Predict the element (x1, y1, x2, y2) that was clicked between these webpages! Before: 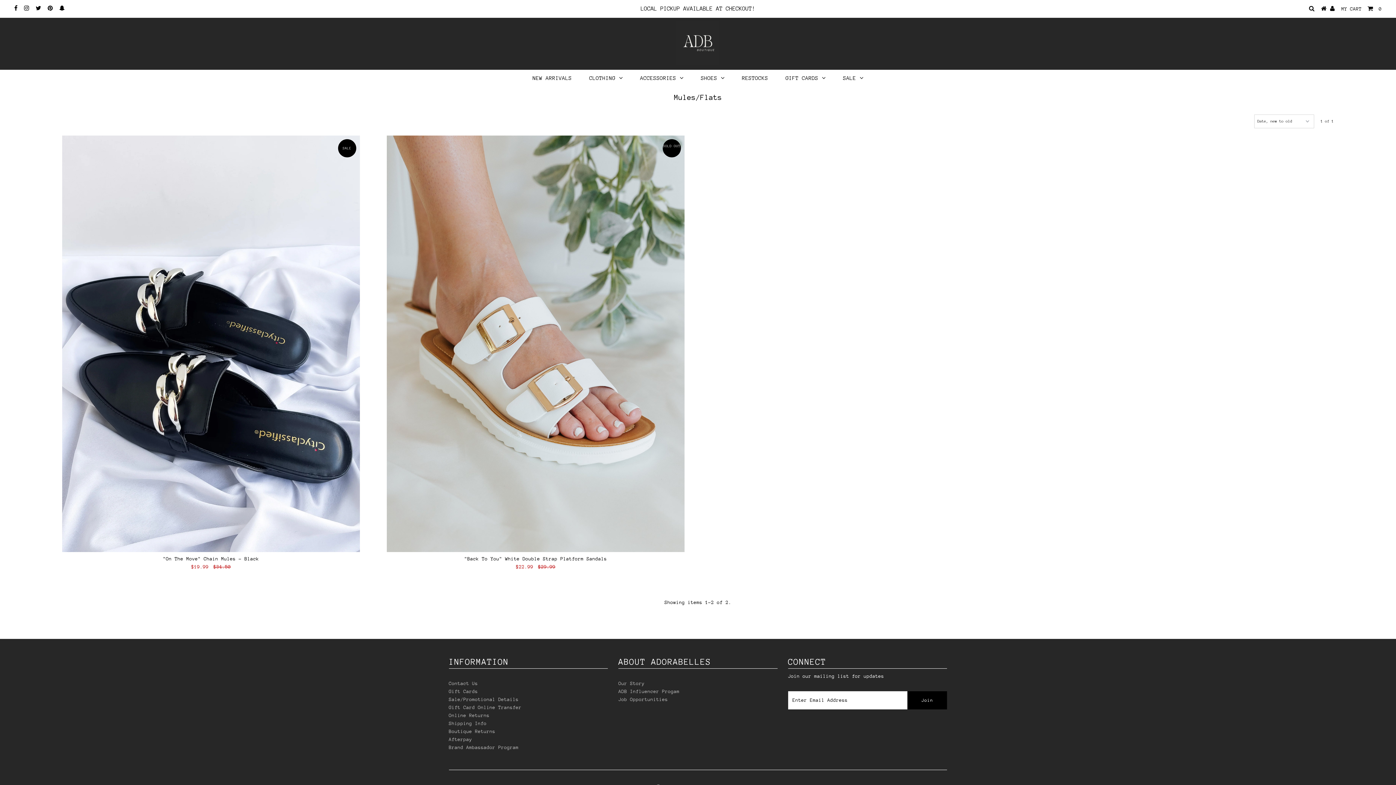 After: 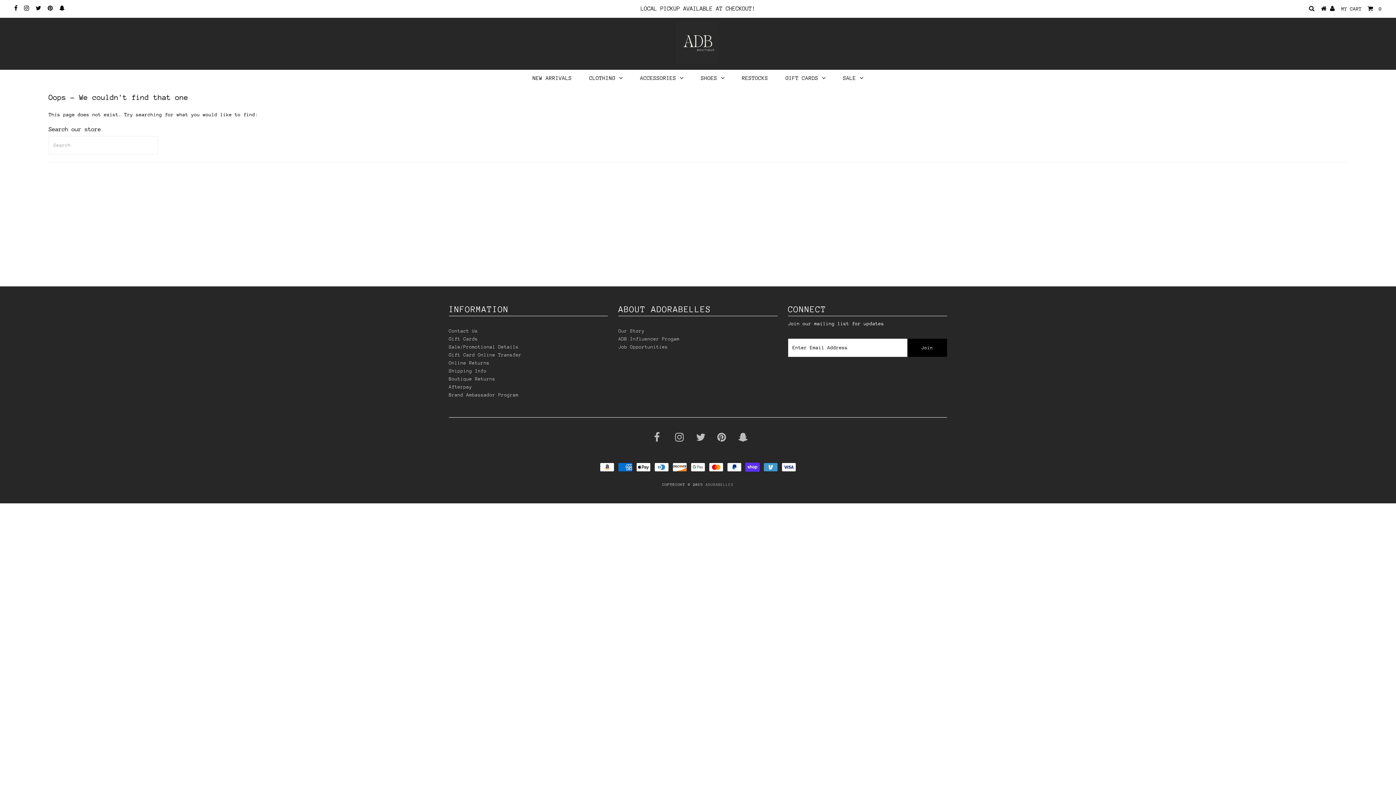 Action: label: Sale/Promotional Details bbox: (448, 697, 518, 702)